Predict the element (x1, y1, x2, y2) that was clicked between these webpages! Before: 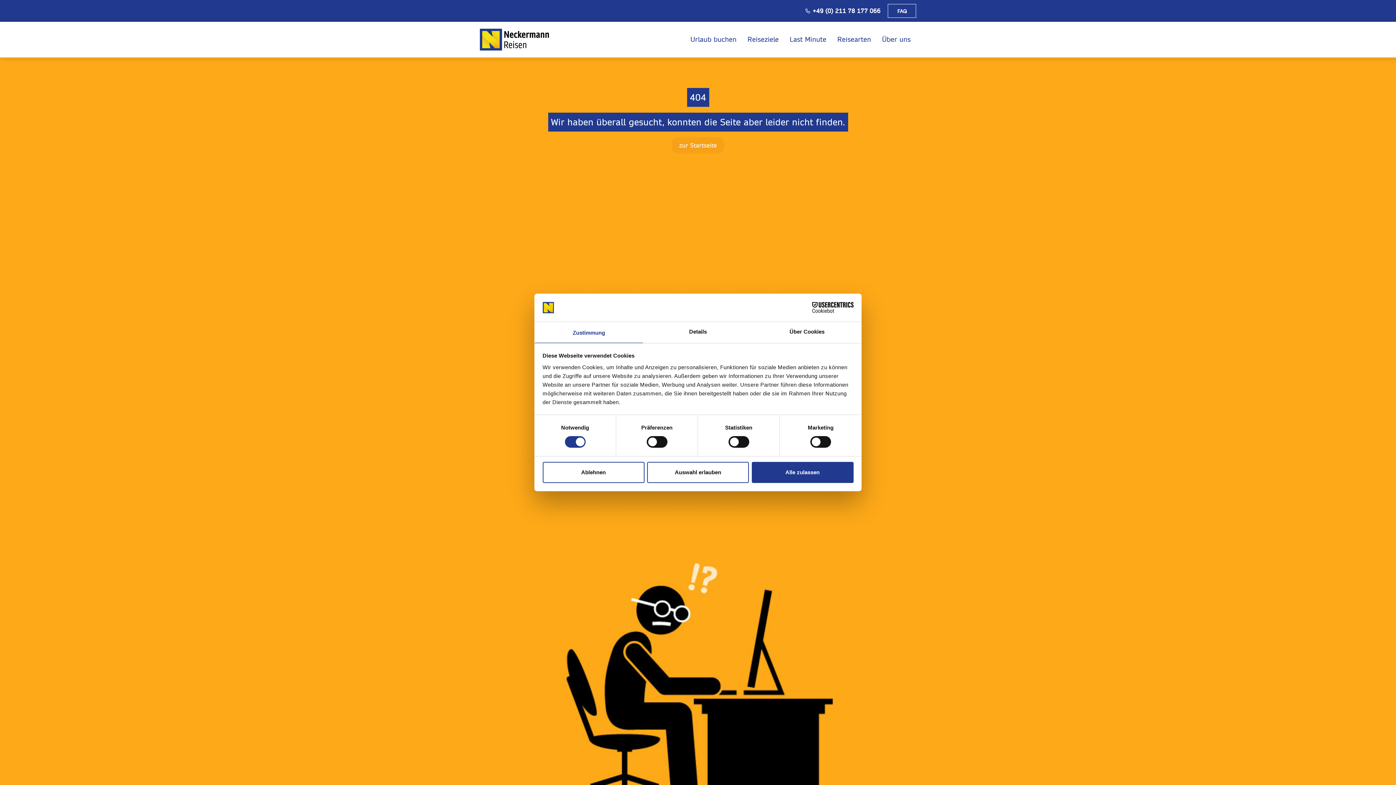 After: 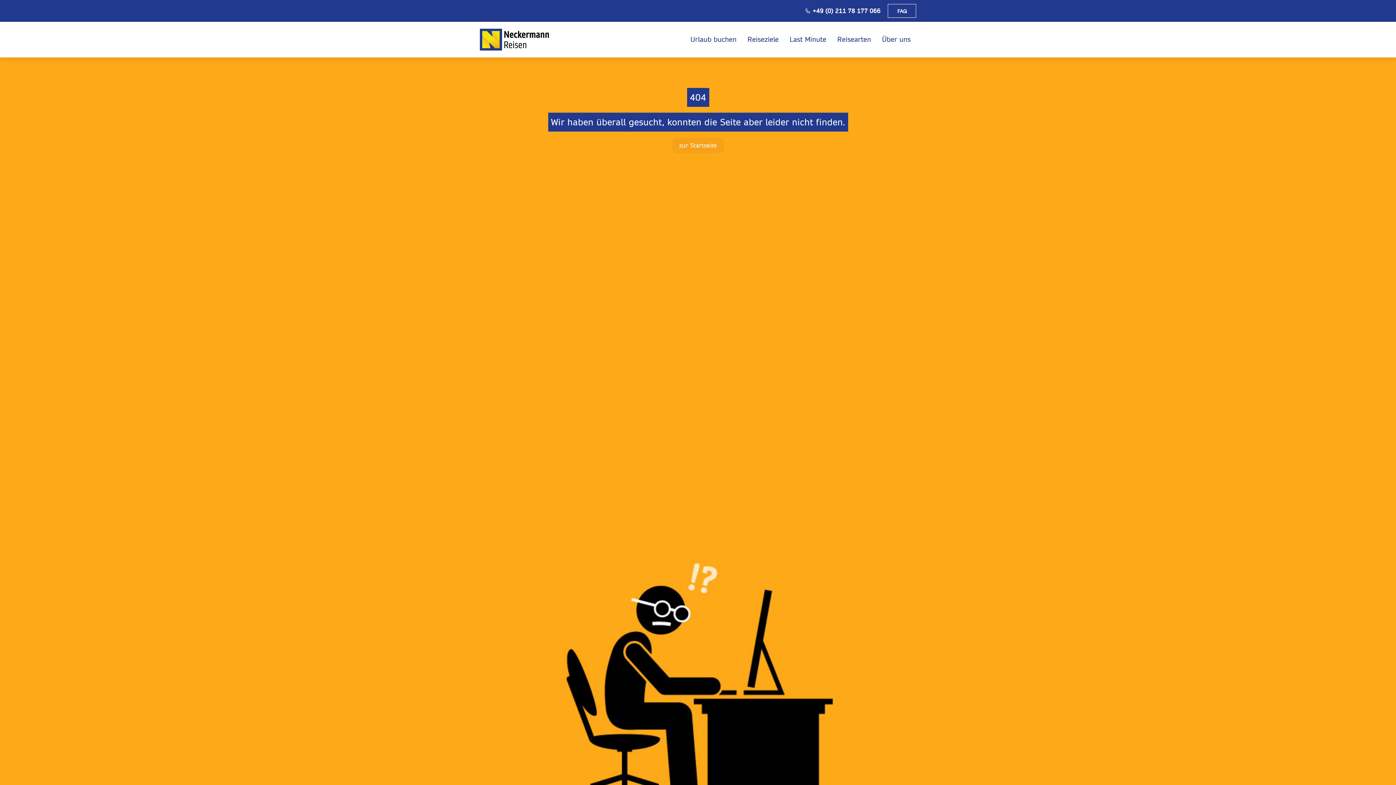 Action: label: Ablehnen bbox: (542, 462, 644, 483)